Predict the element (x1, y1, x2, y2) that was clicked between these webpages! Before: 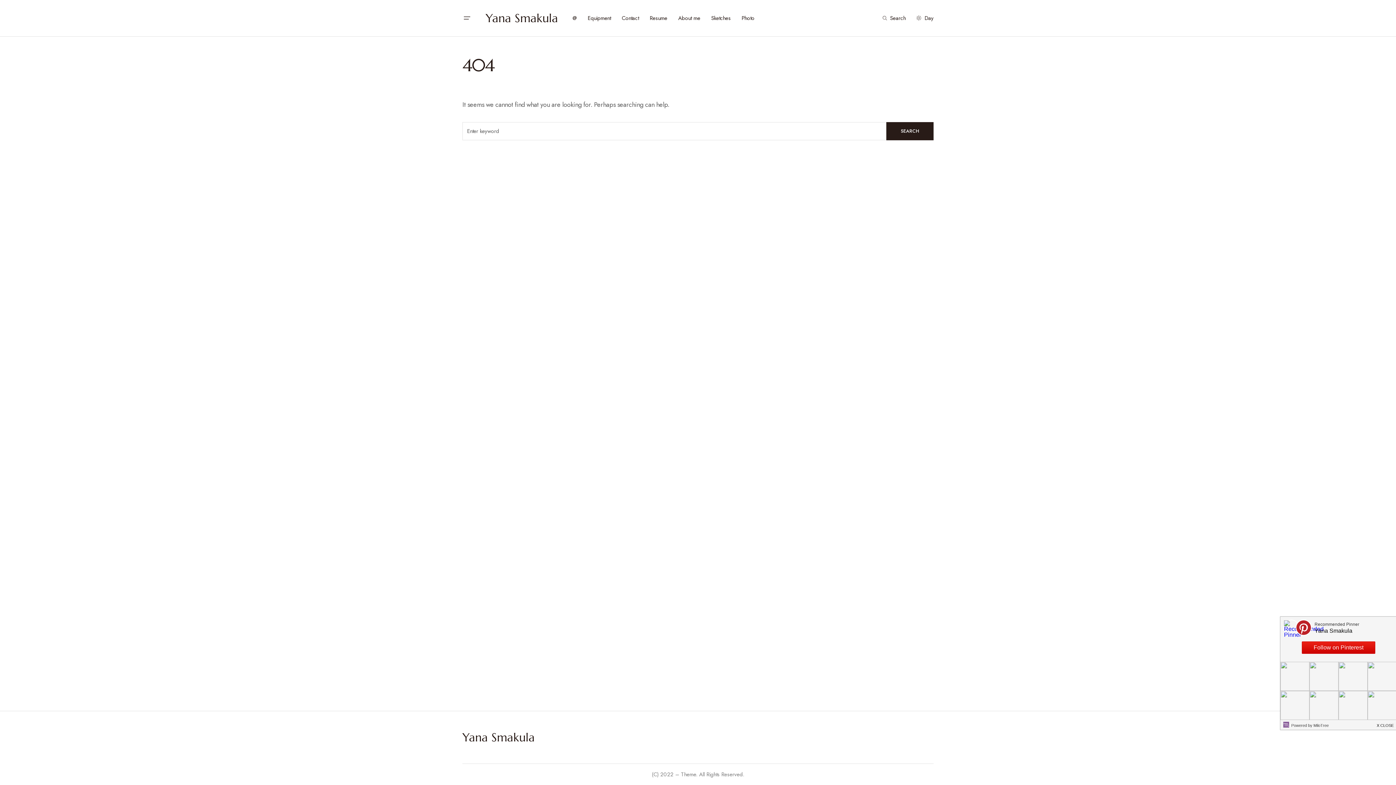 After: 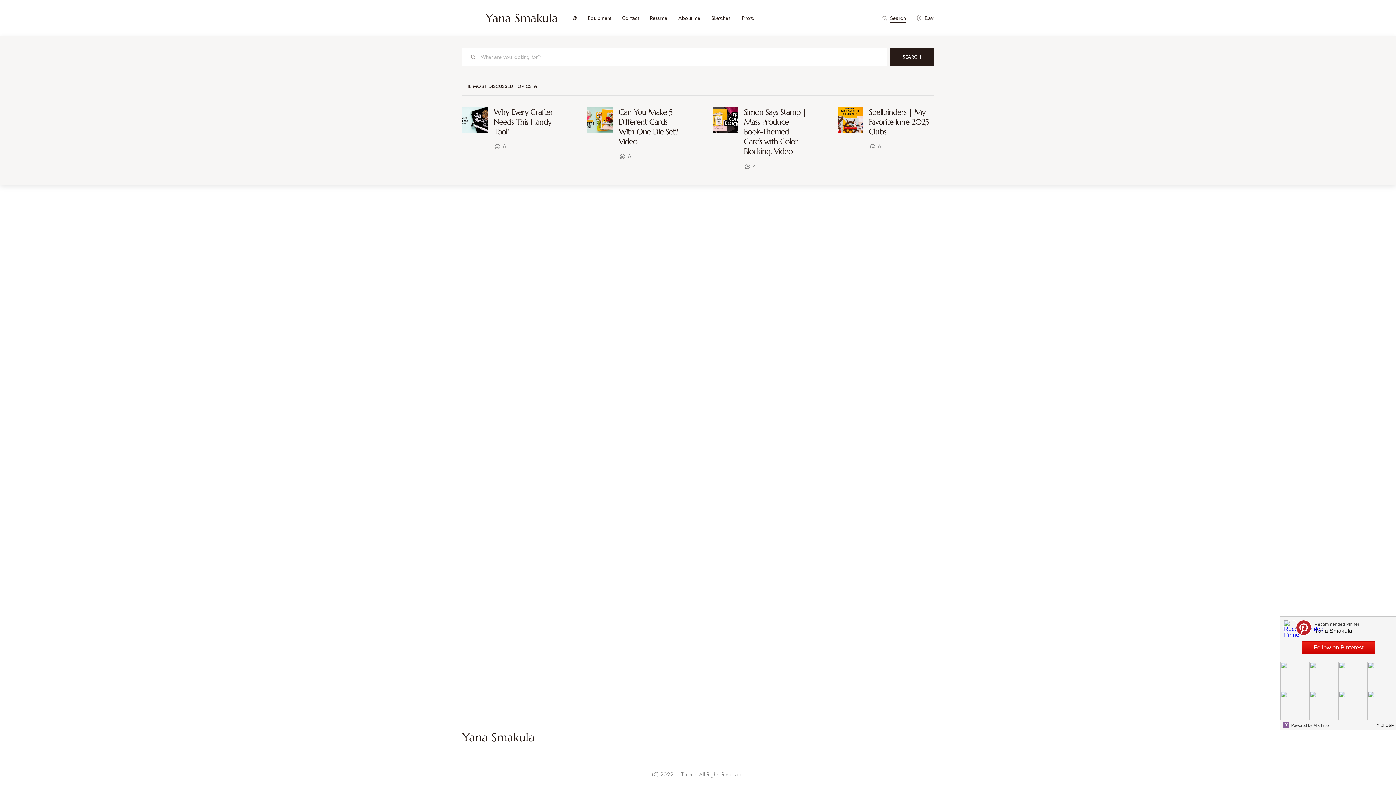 Action: bbox: (880, 13, 905, 22) label: Search